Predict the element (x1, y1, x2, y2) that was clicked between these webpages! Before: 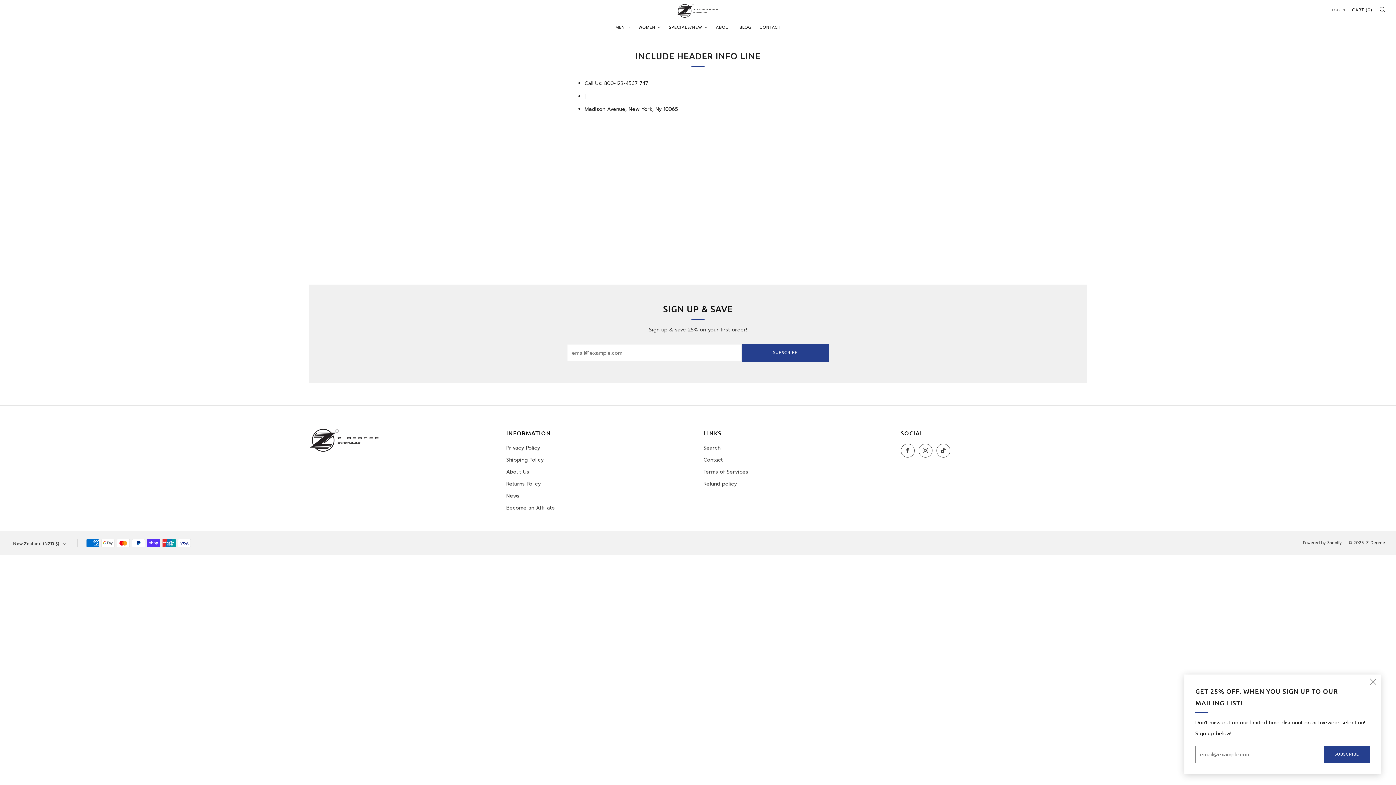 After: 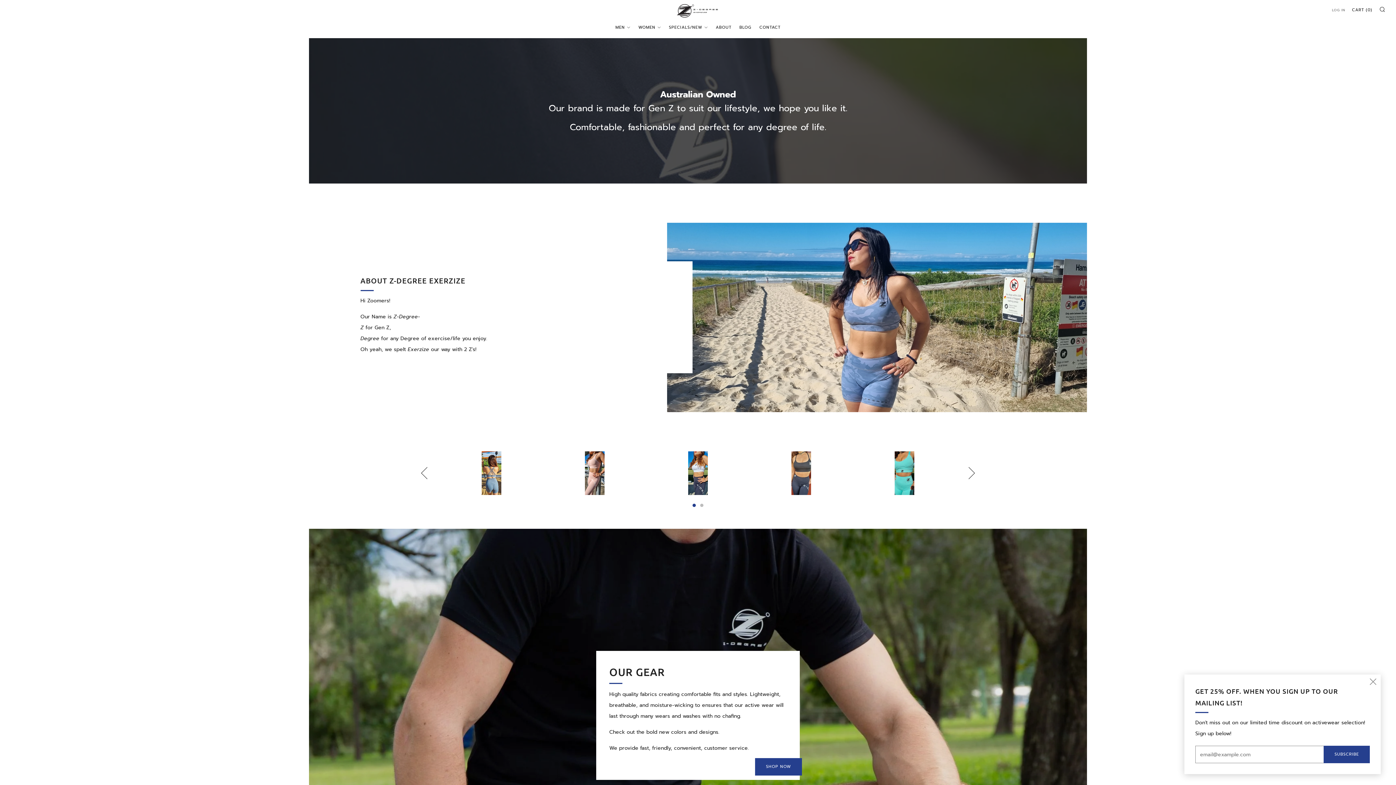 Action: bbox: (506, 468, 529, 476) label: About Us